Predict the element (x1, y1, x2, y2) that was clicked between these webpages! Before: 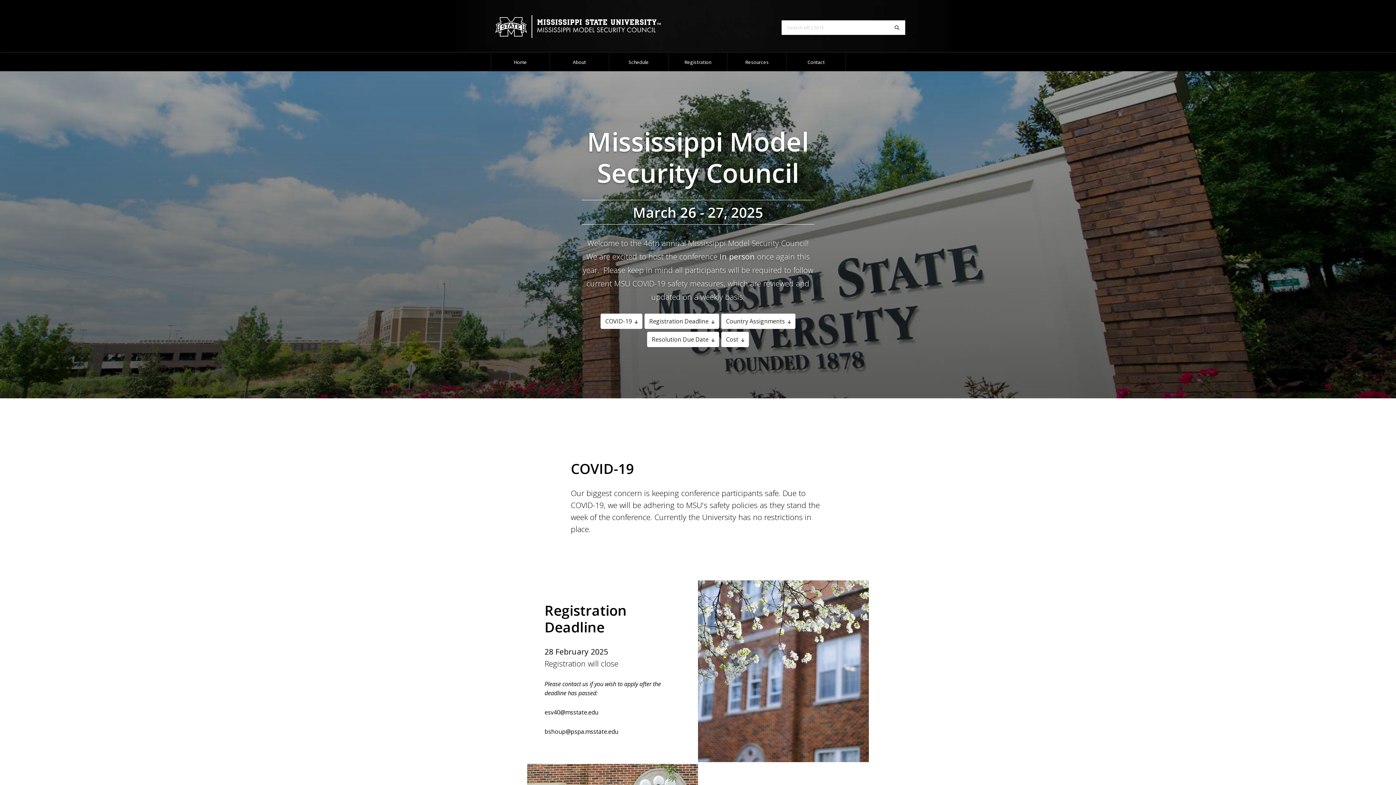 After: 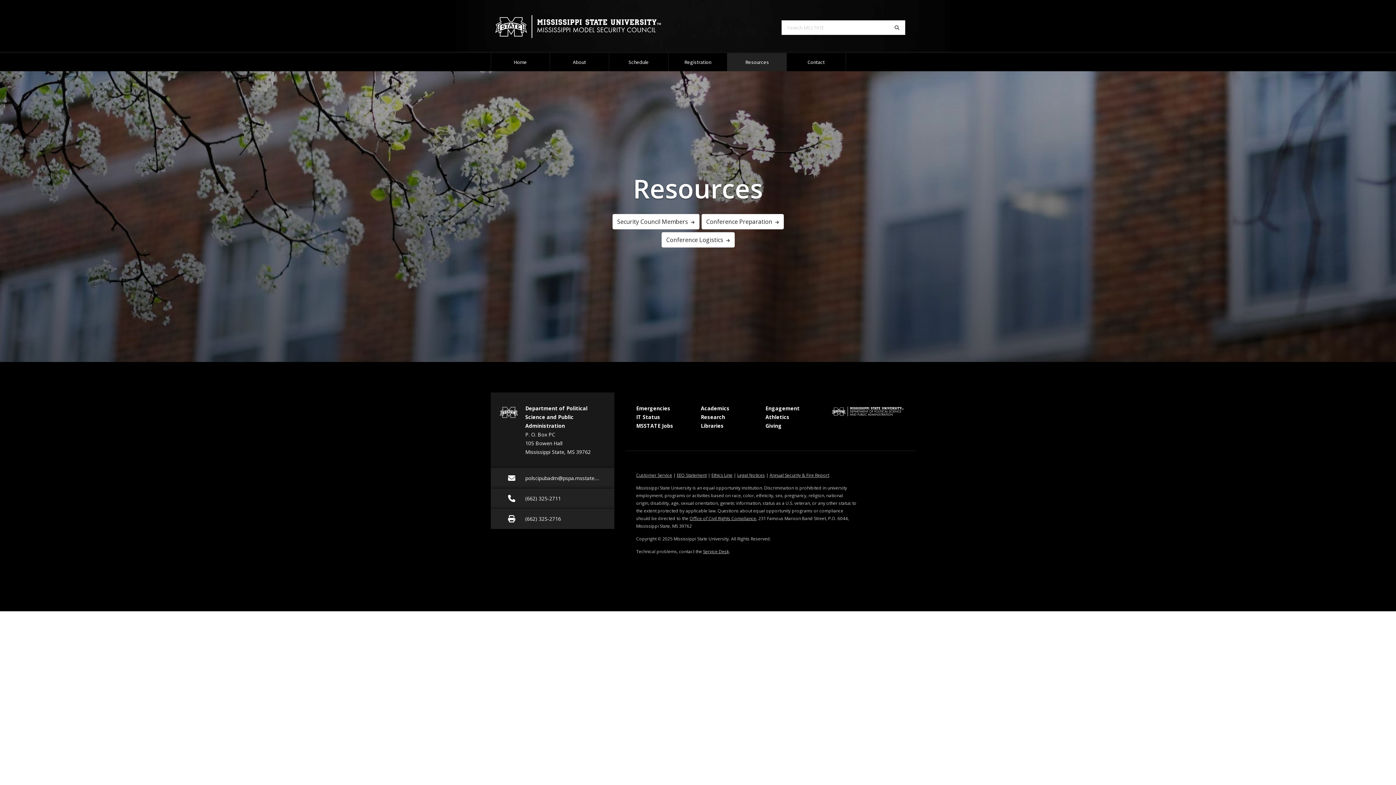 Action: bbox: (727, 53, 786, 71) label: Resources